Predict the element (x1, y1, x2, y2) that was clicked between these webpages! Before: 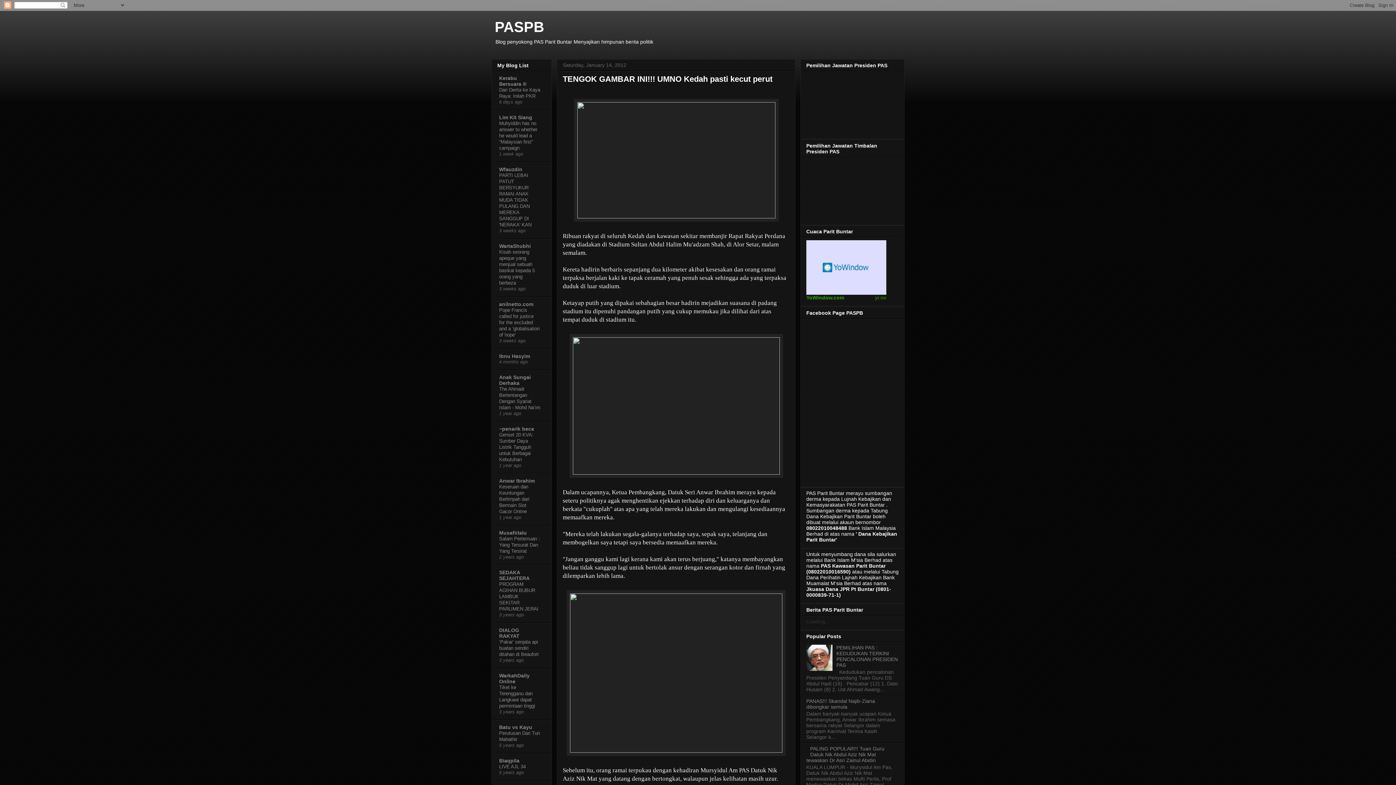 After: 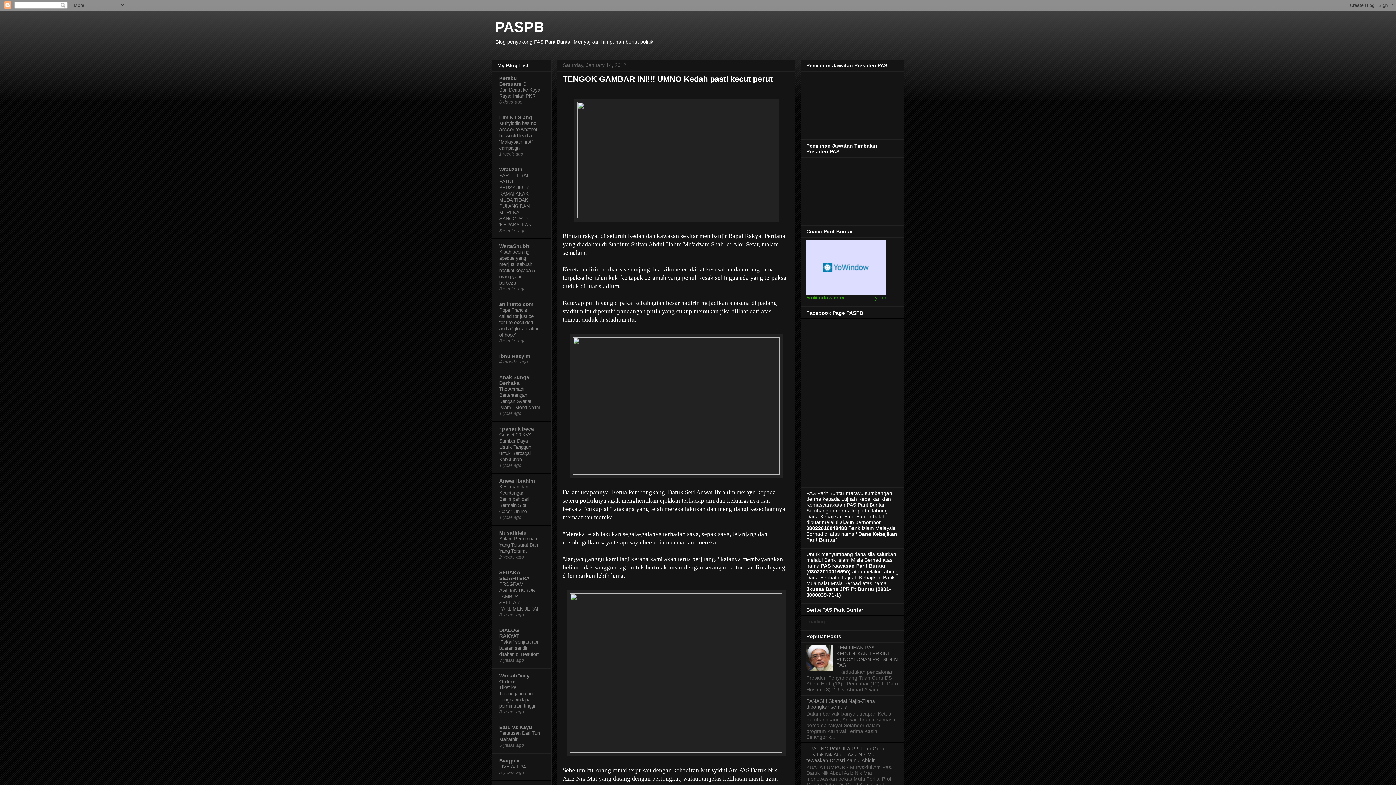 Action: bbox: (562, 74, 772, 83) label: TENGOK GAMBAR INI!!! UMNO Kedah pasti kecut perut